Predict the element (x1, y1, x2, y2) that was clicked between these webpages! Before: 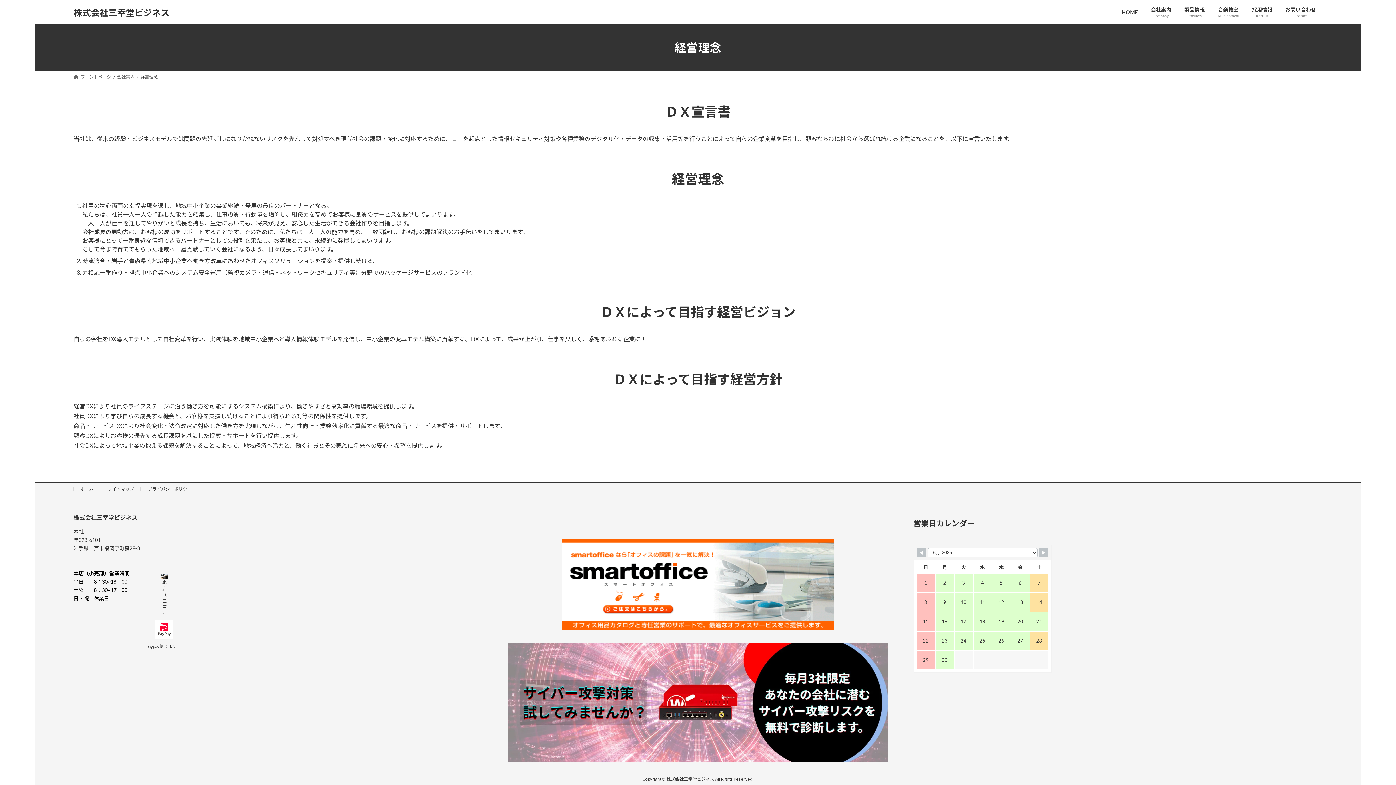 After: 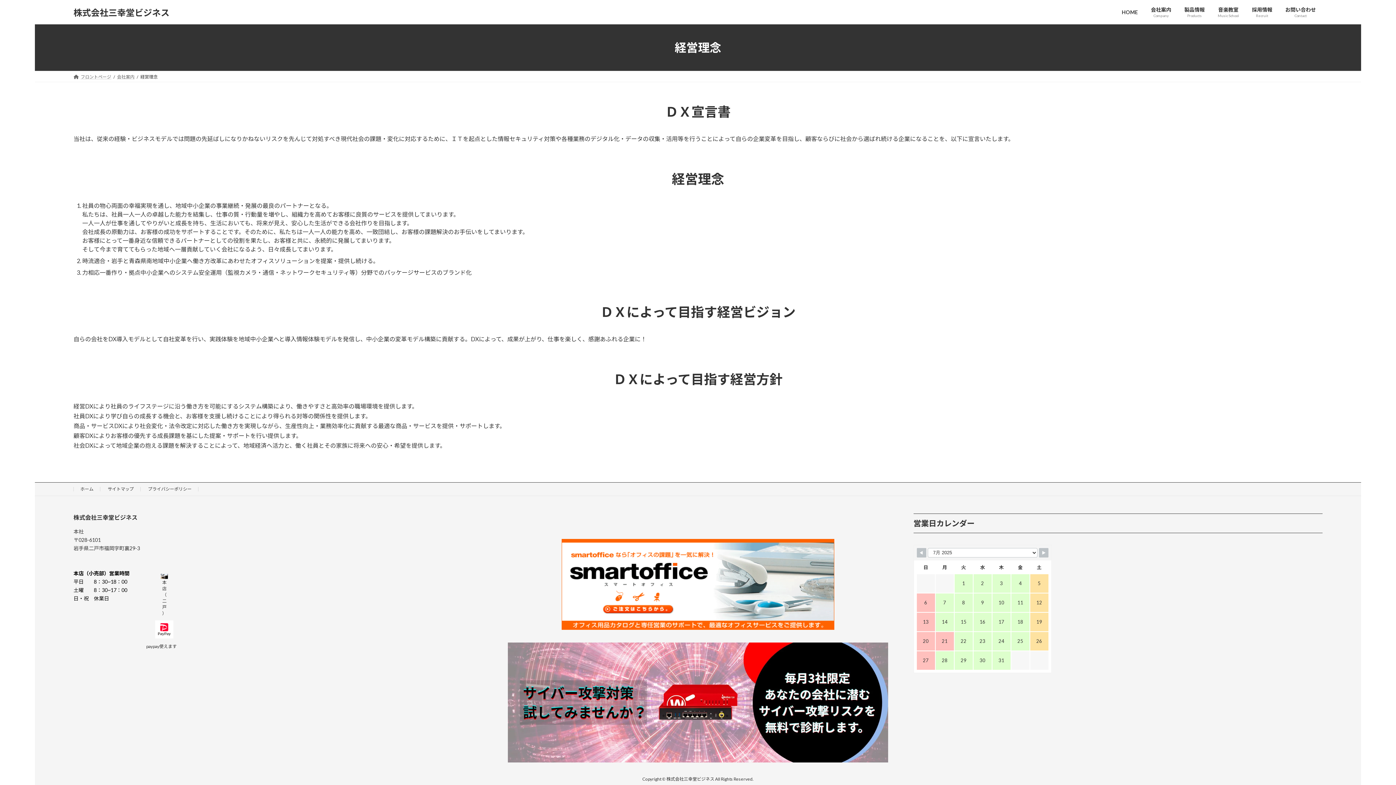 Action: bbox: (1039, 548, 1048, 557)